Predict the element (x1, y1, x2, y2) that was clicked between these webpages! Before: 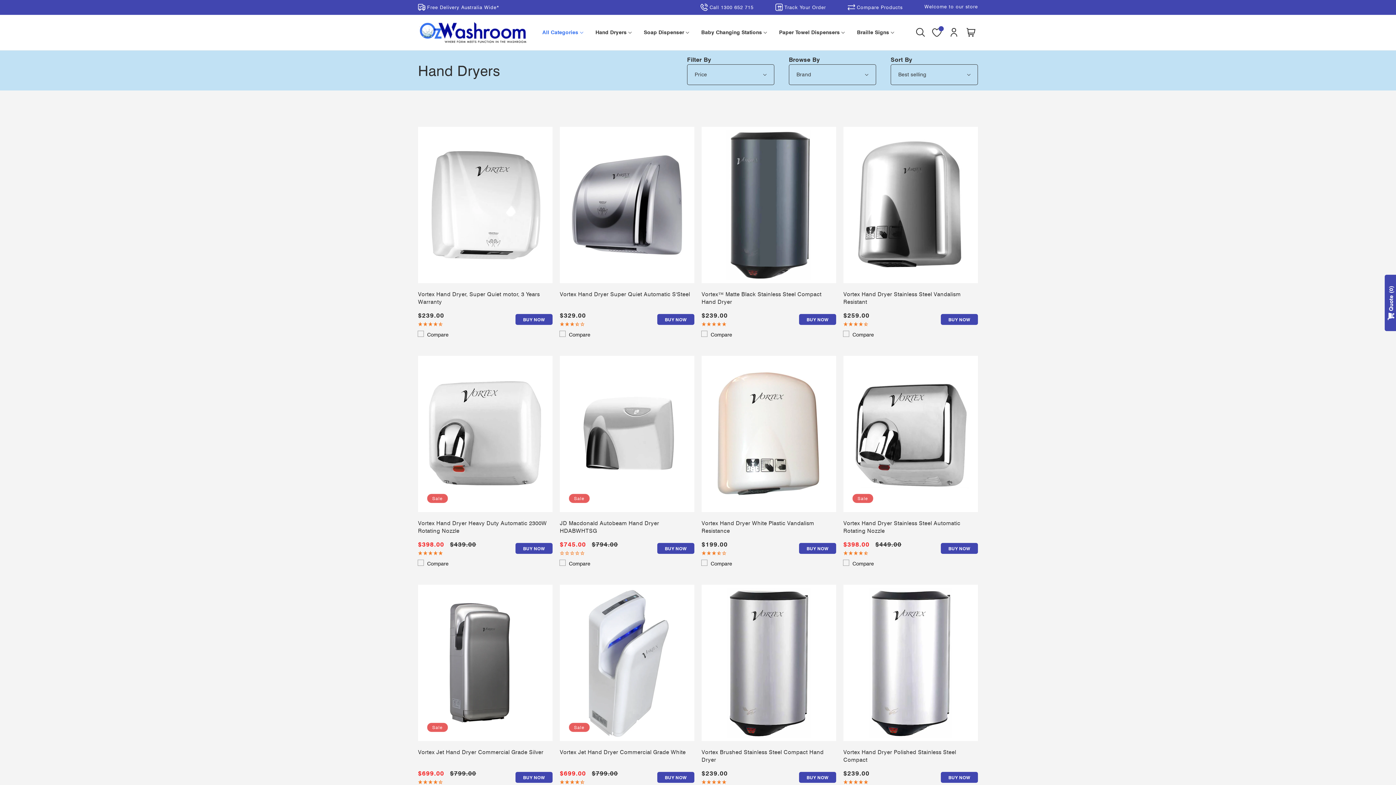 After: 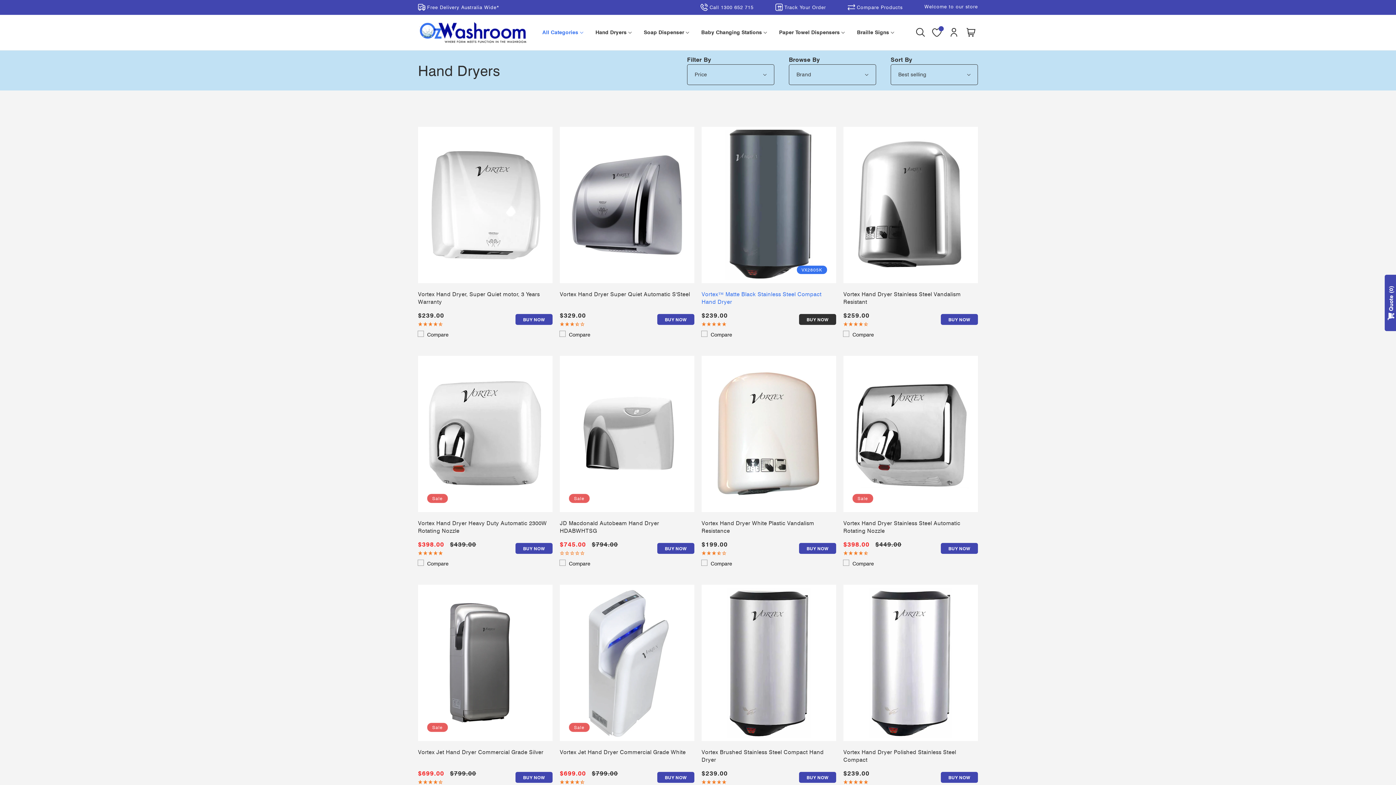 Action: label: BUY NOW bbox: (799, 314, 836, 325)